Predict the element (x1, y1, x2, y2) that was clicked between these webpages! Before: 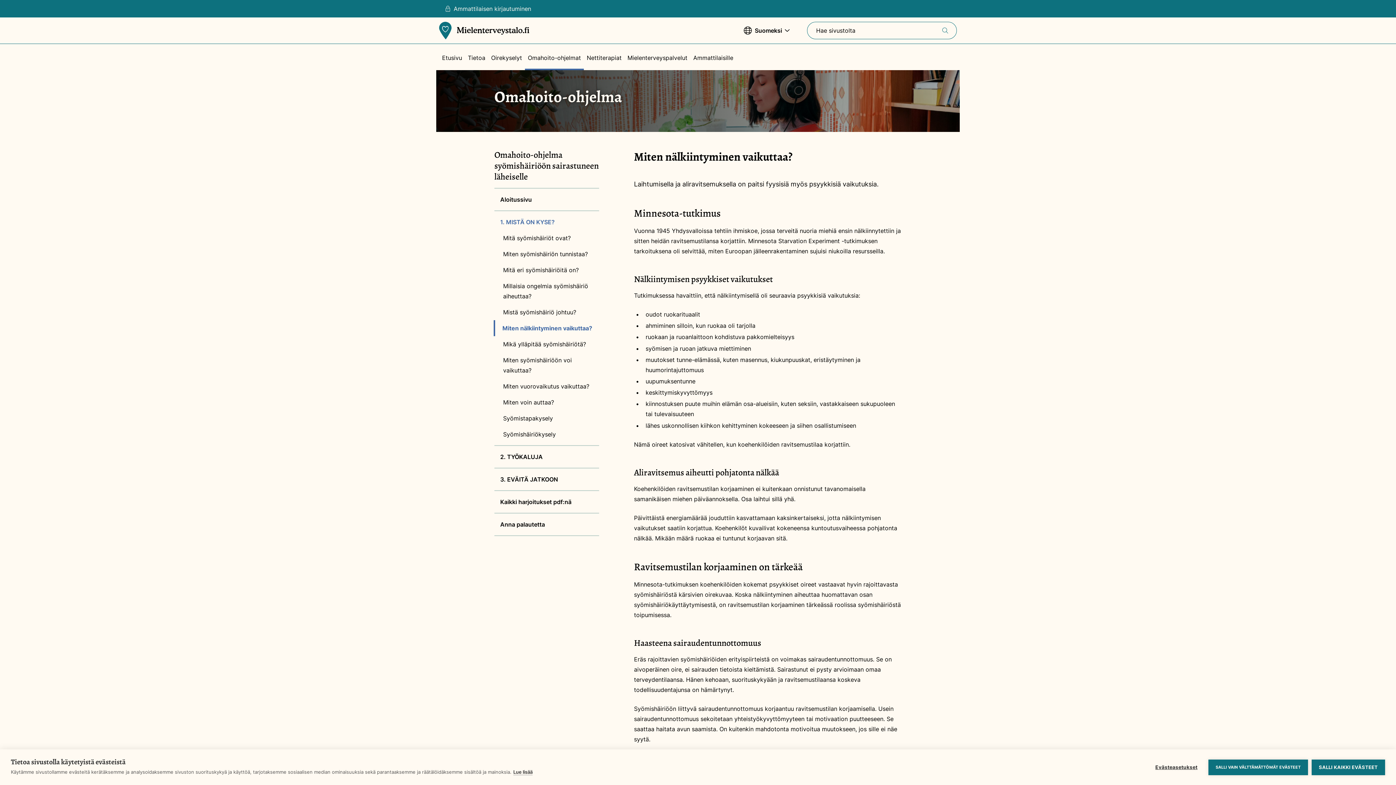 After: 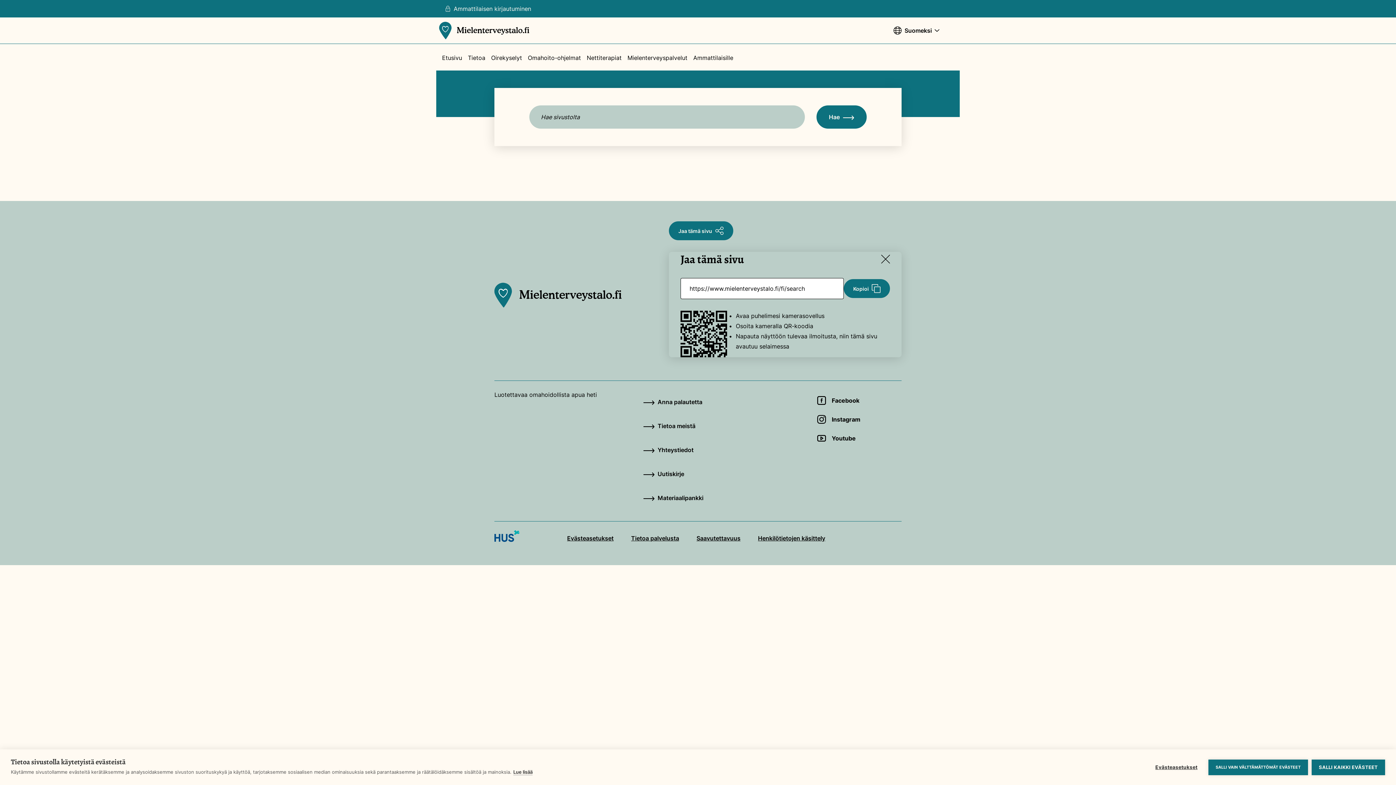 Action: label: Hae bbox: (933, 21, 957, 39)